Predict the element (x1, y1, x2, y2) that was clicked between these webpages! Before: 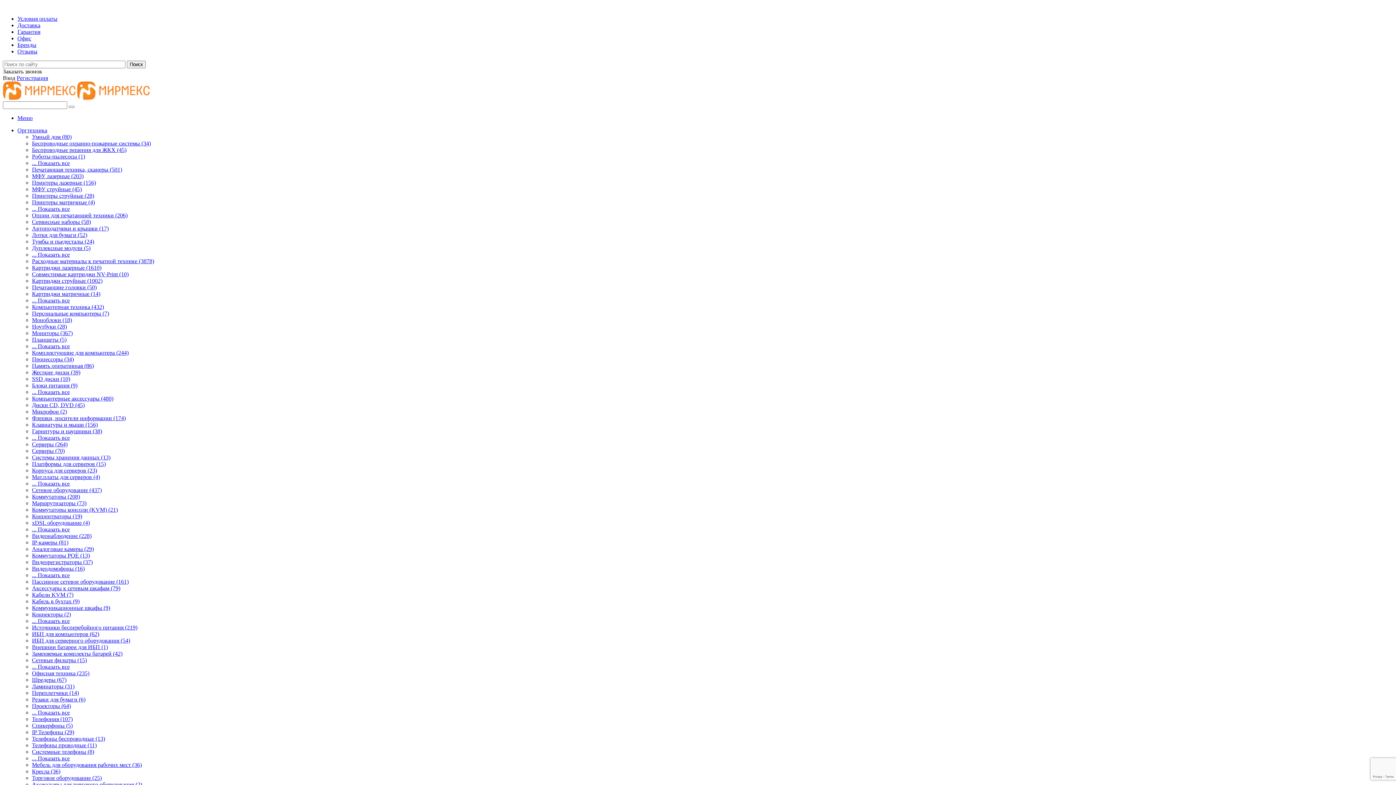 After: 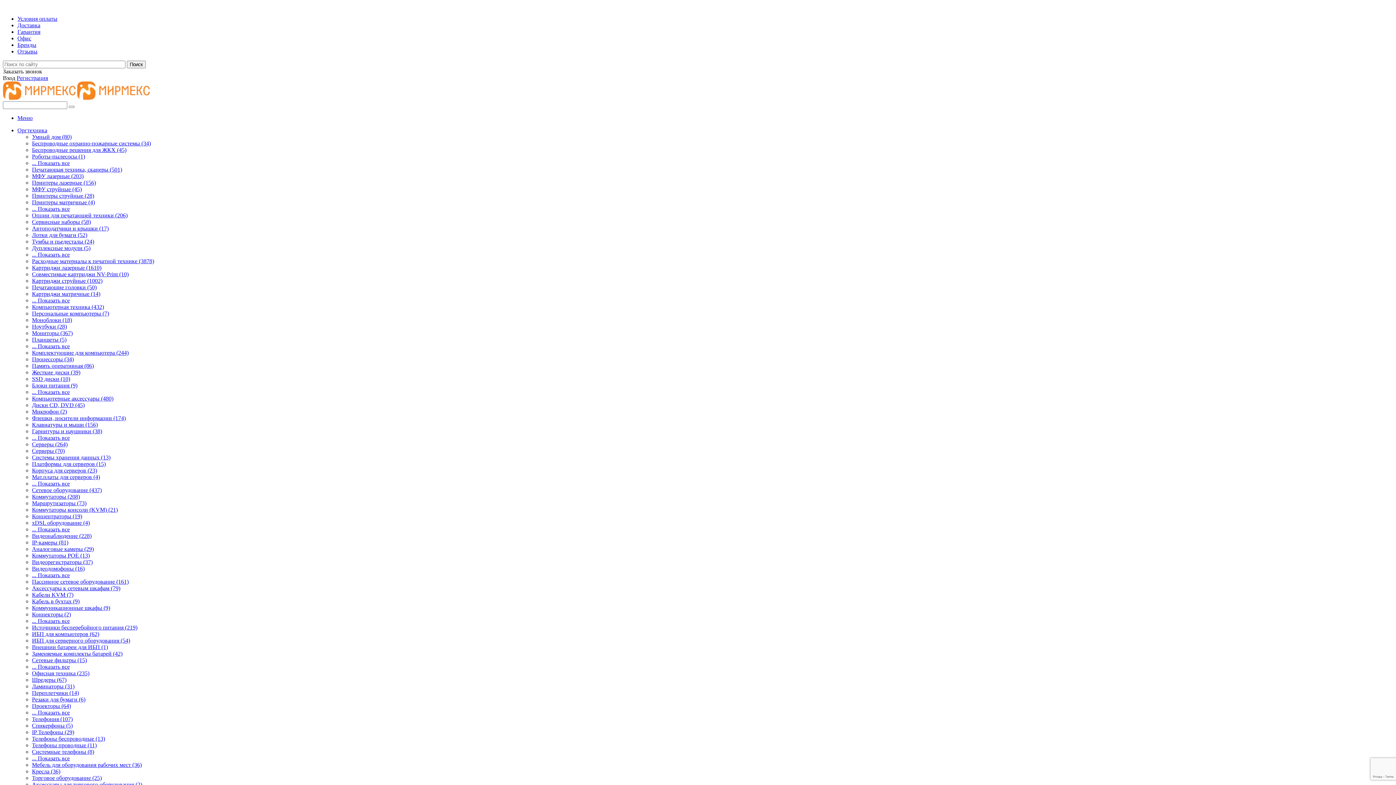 Action: bbox: (32, 605, 110, 611) label: Коммуникационные шкафы (9)